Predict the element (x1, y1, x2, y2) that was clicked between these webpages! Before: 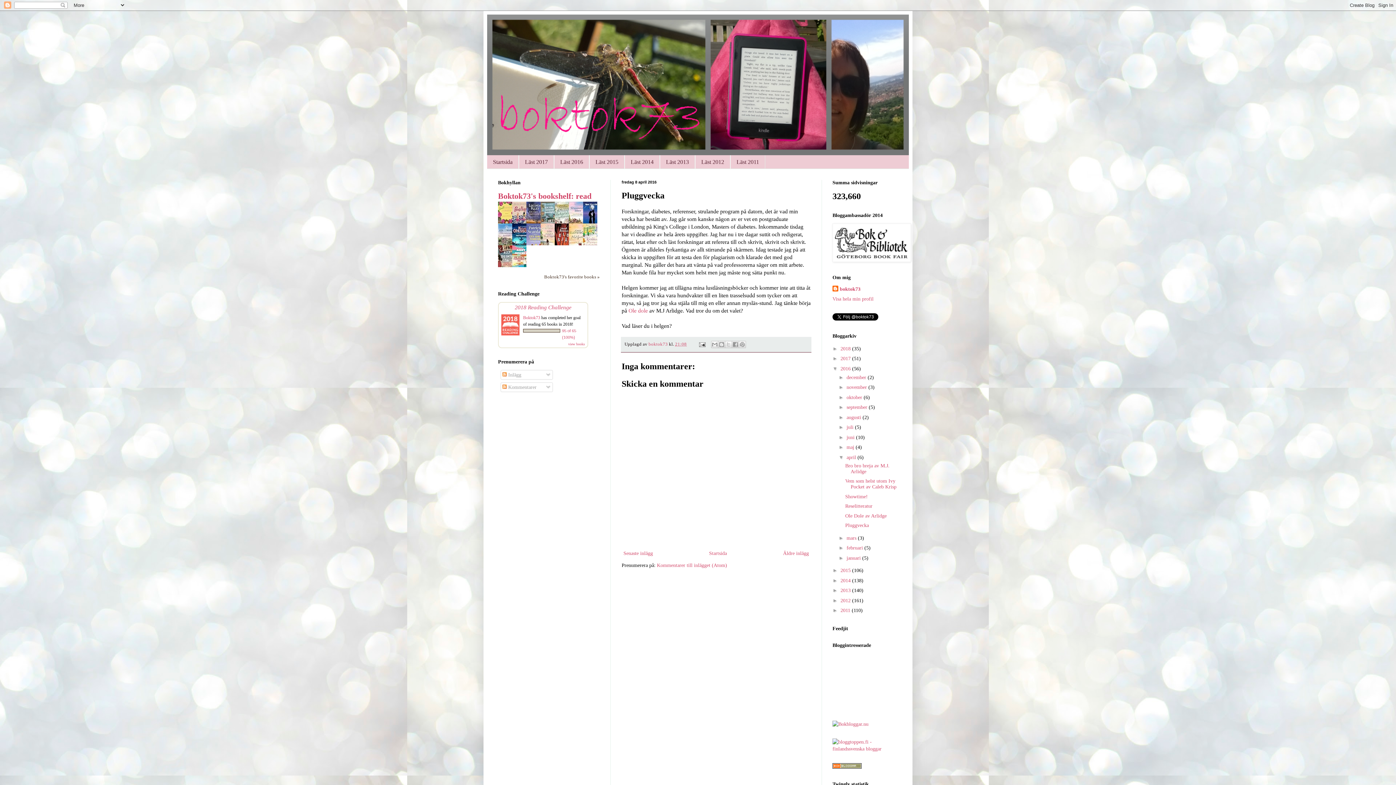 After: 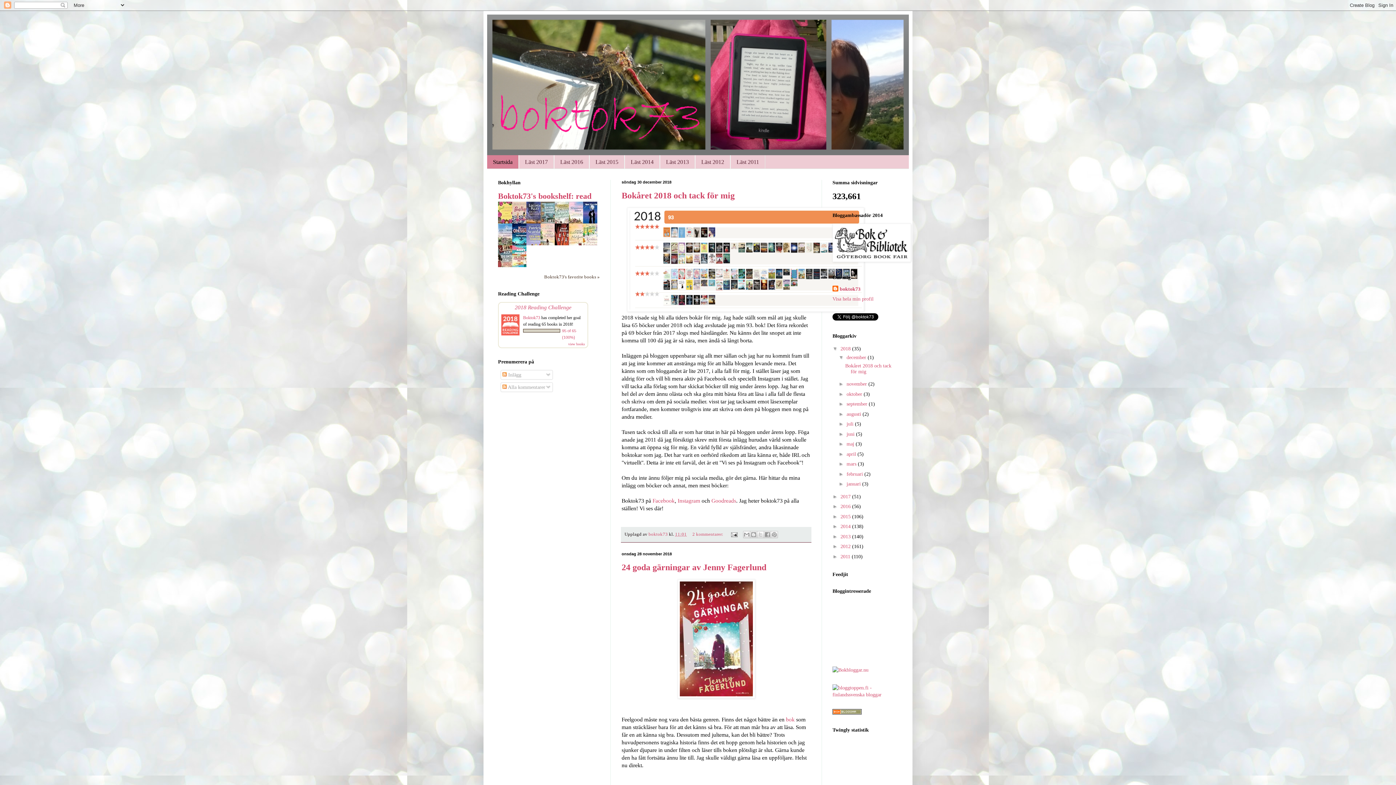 Action: bbox: (487, 14, 909, 155)